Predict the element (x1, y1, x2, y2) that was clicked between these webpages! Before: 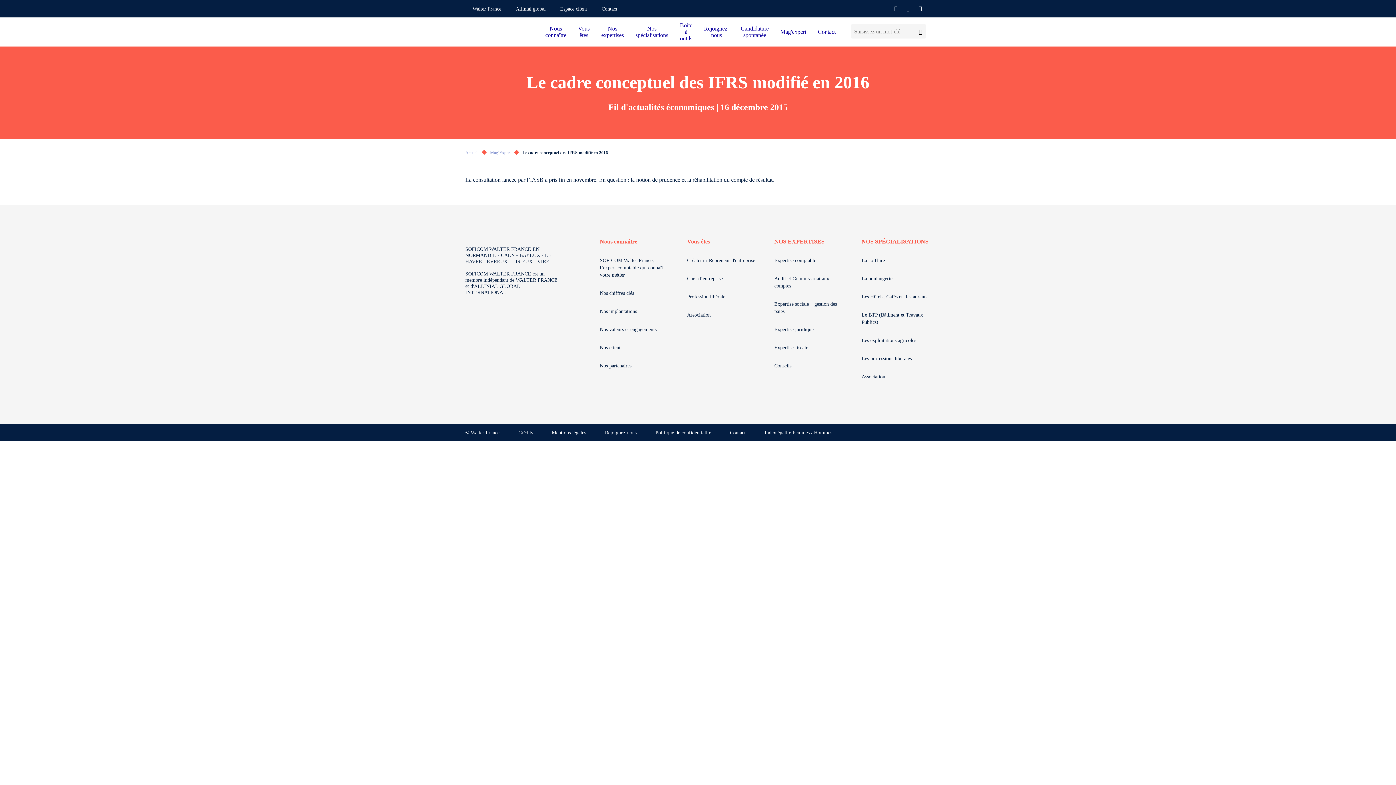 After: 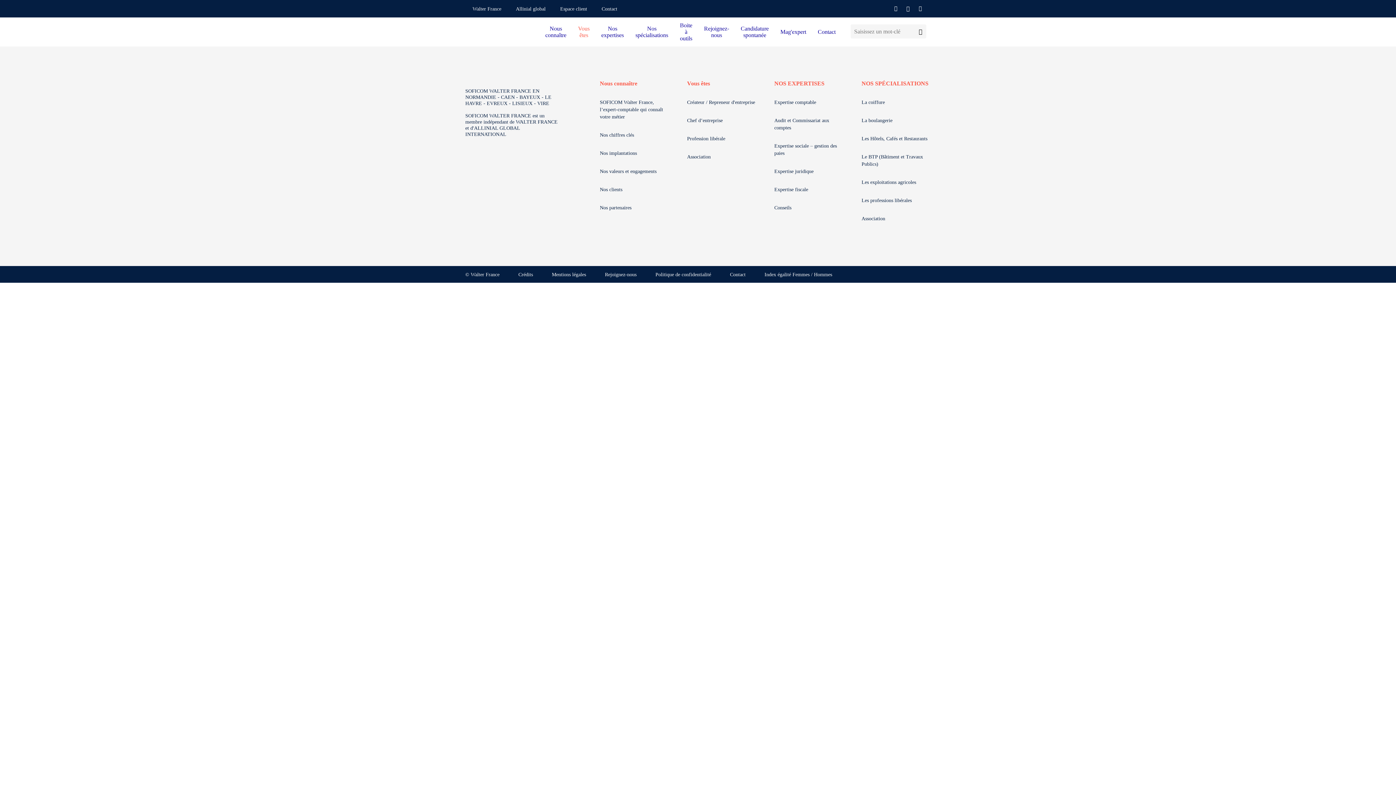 Action: label: Vous êtes bbox: (578, 25, 589, 38)